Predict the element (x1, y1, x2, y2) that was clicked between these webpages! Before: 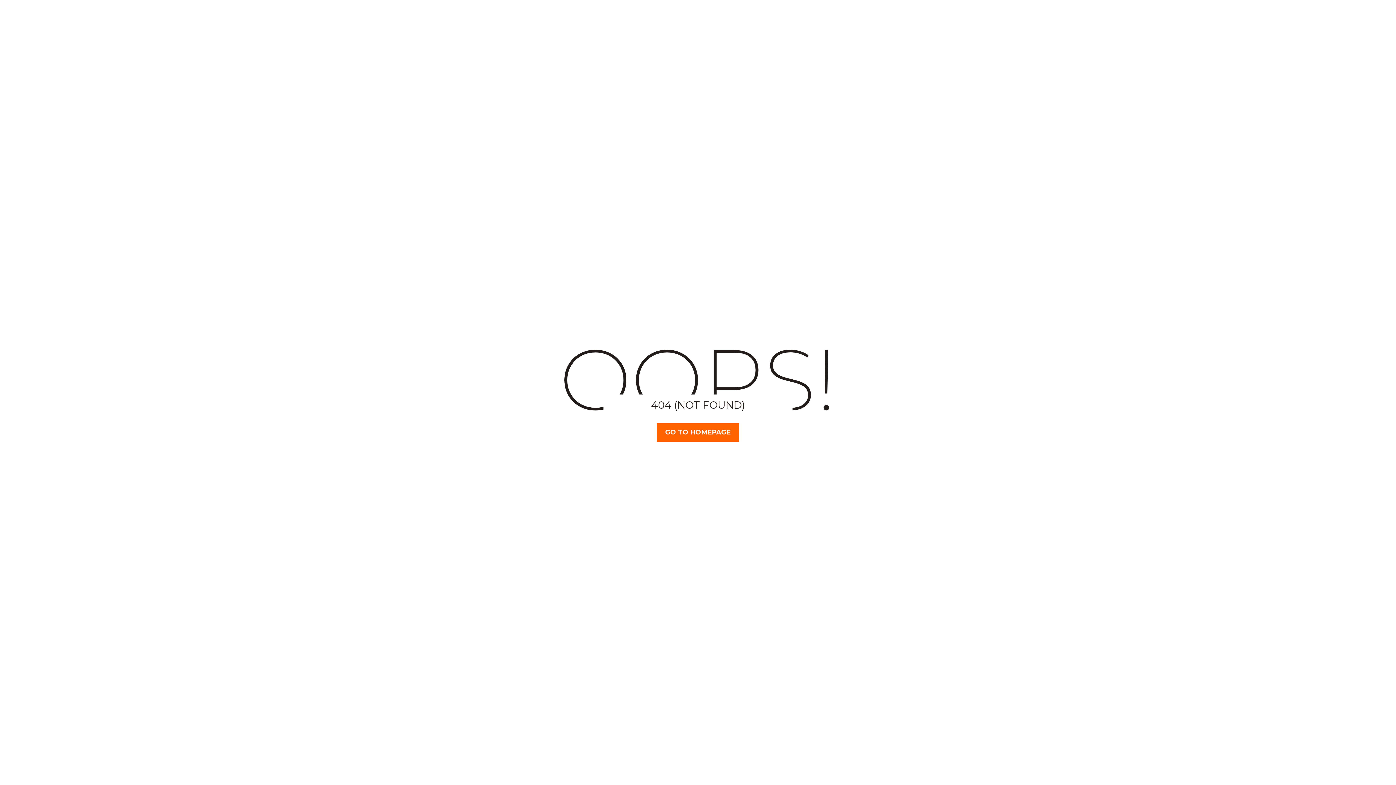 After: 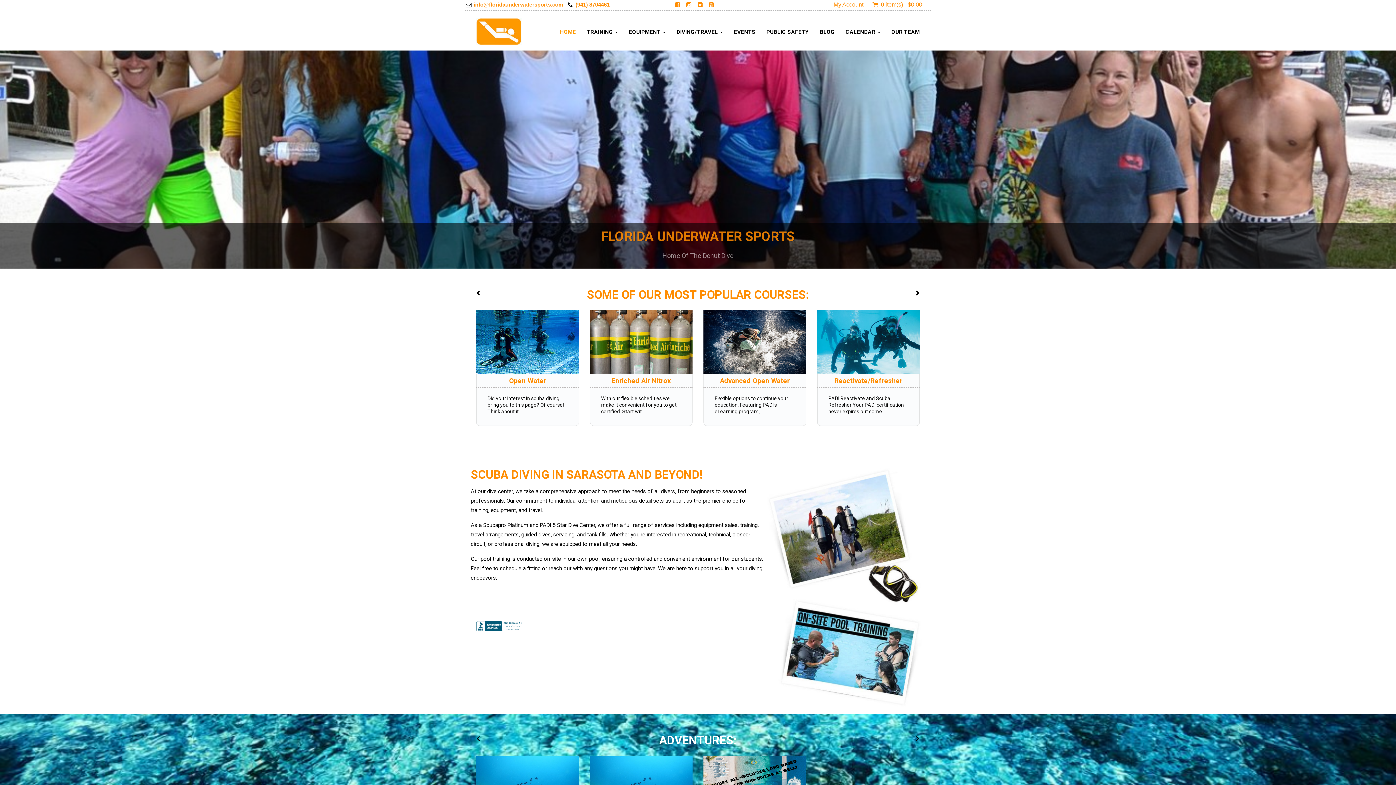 Action: bbox: (657, 423, 739, 442) label: GO TO HOMEPAGE